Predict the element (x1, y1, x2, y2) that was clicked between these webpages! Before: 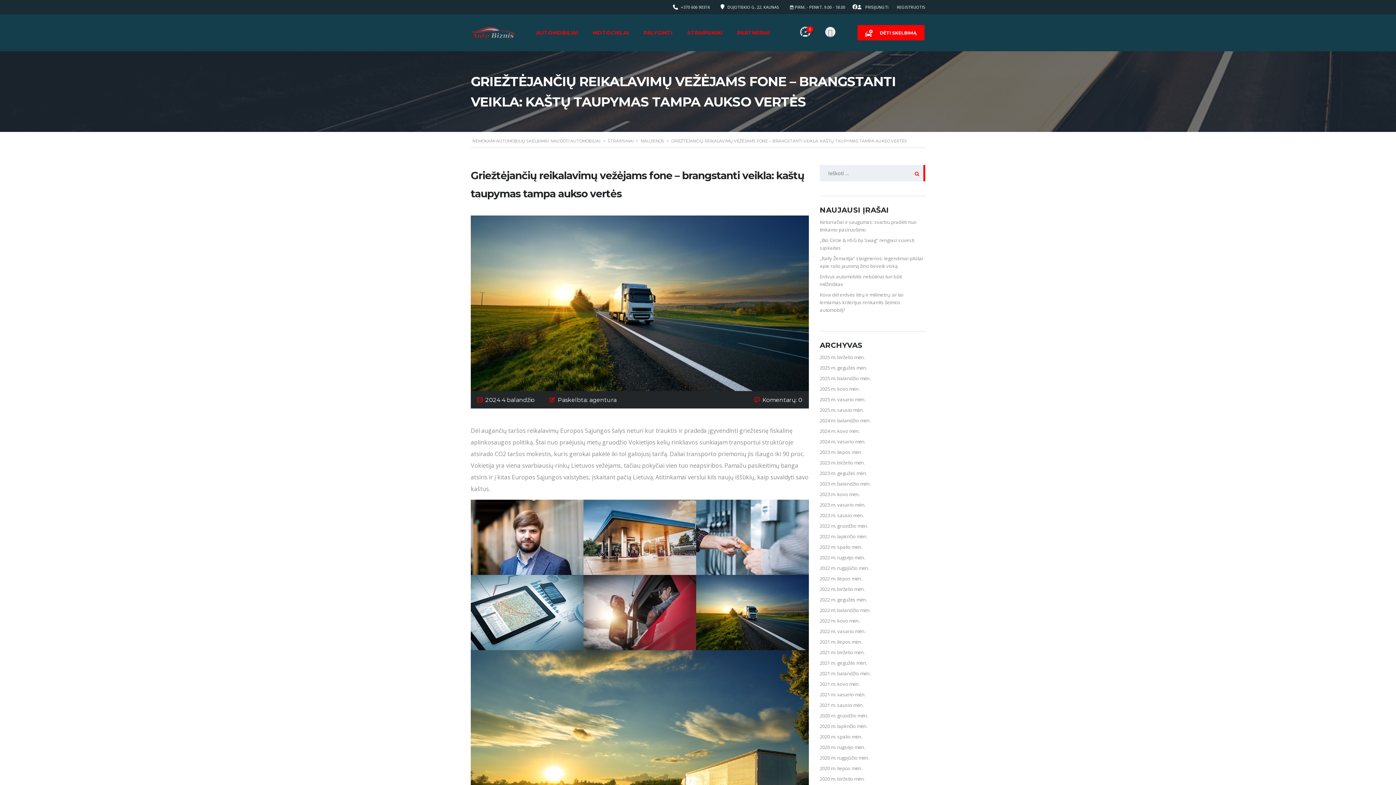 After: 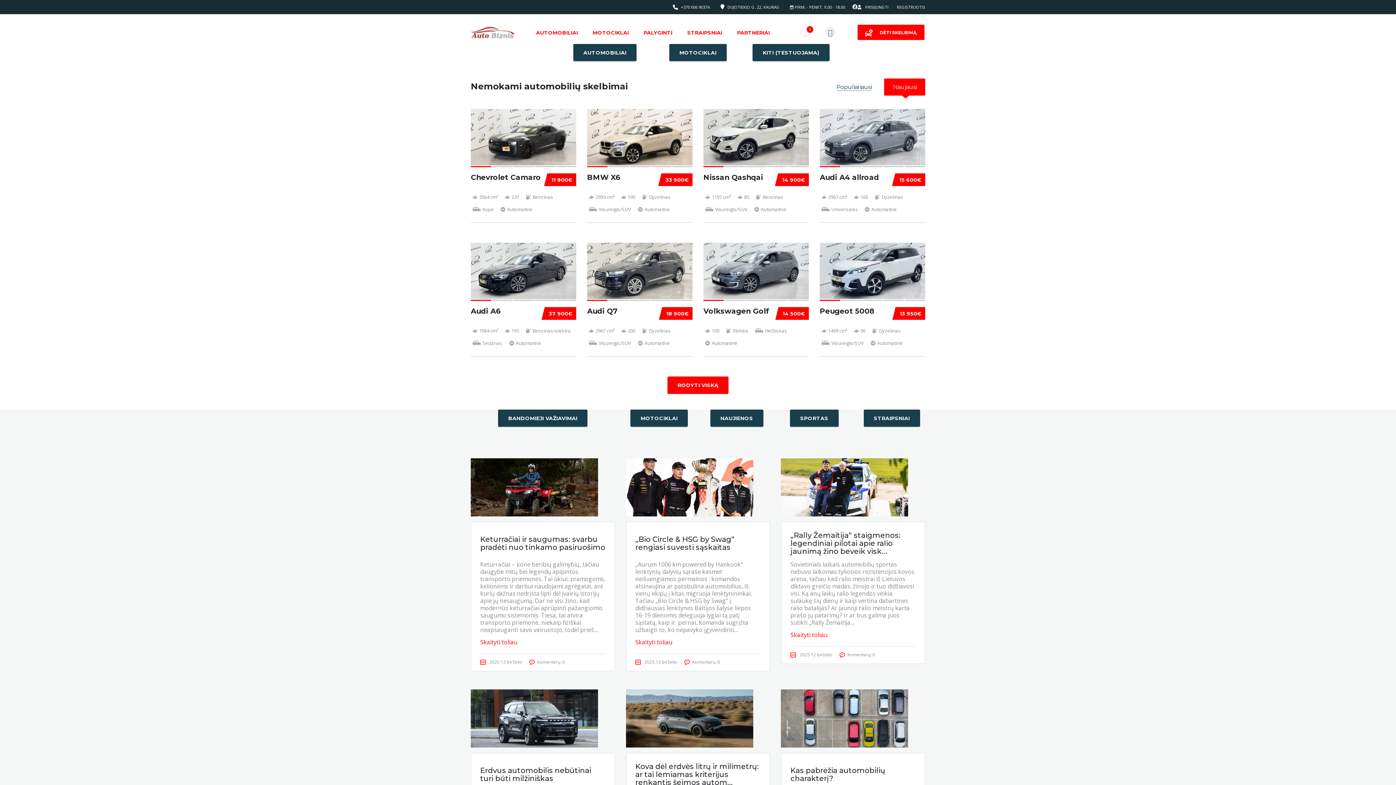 Action: bbox: (470, 27, 514, 35)